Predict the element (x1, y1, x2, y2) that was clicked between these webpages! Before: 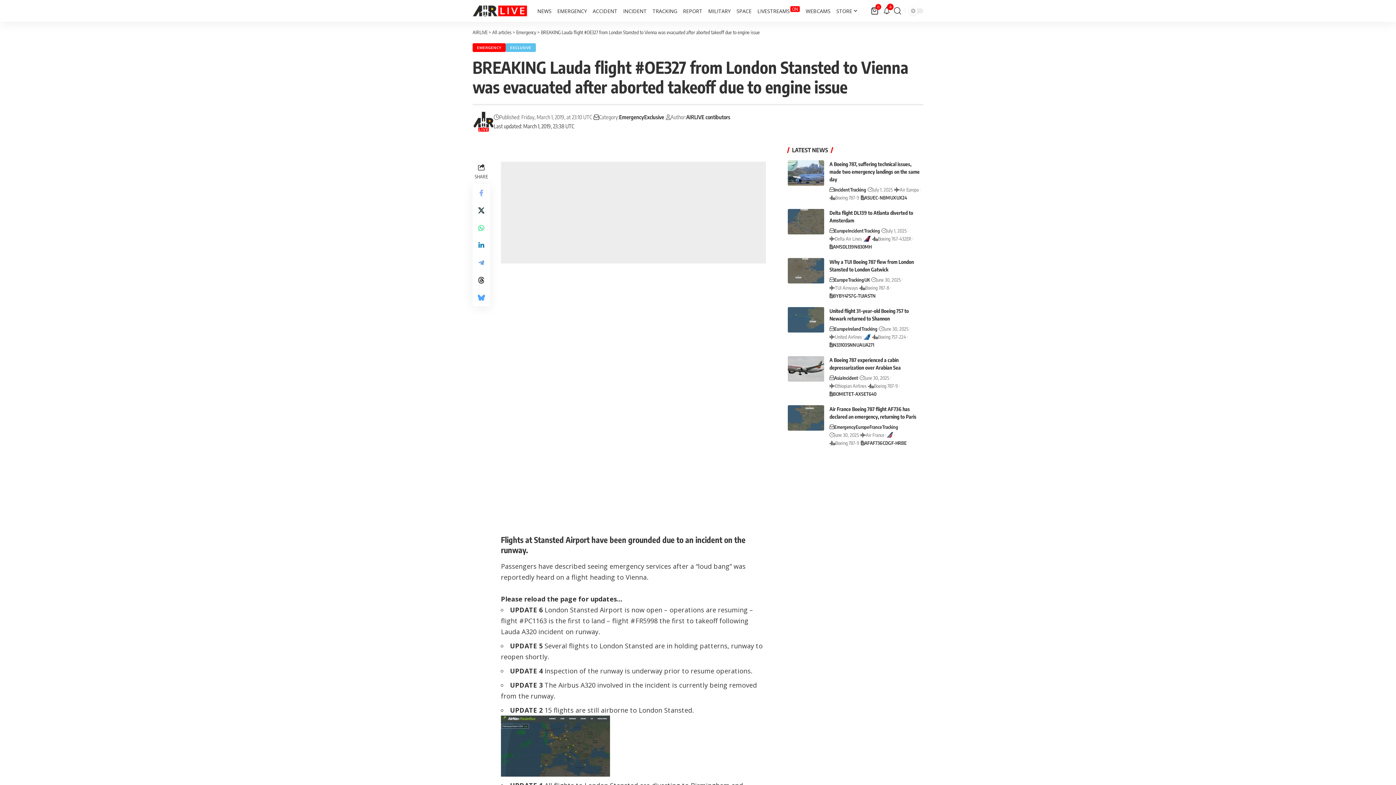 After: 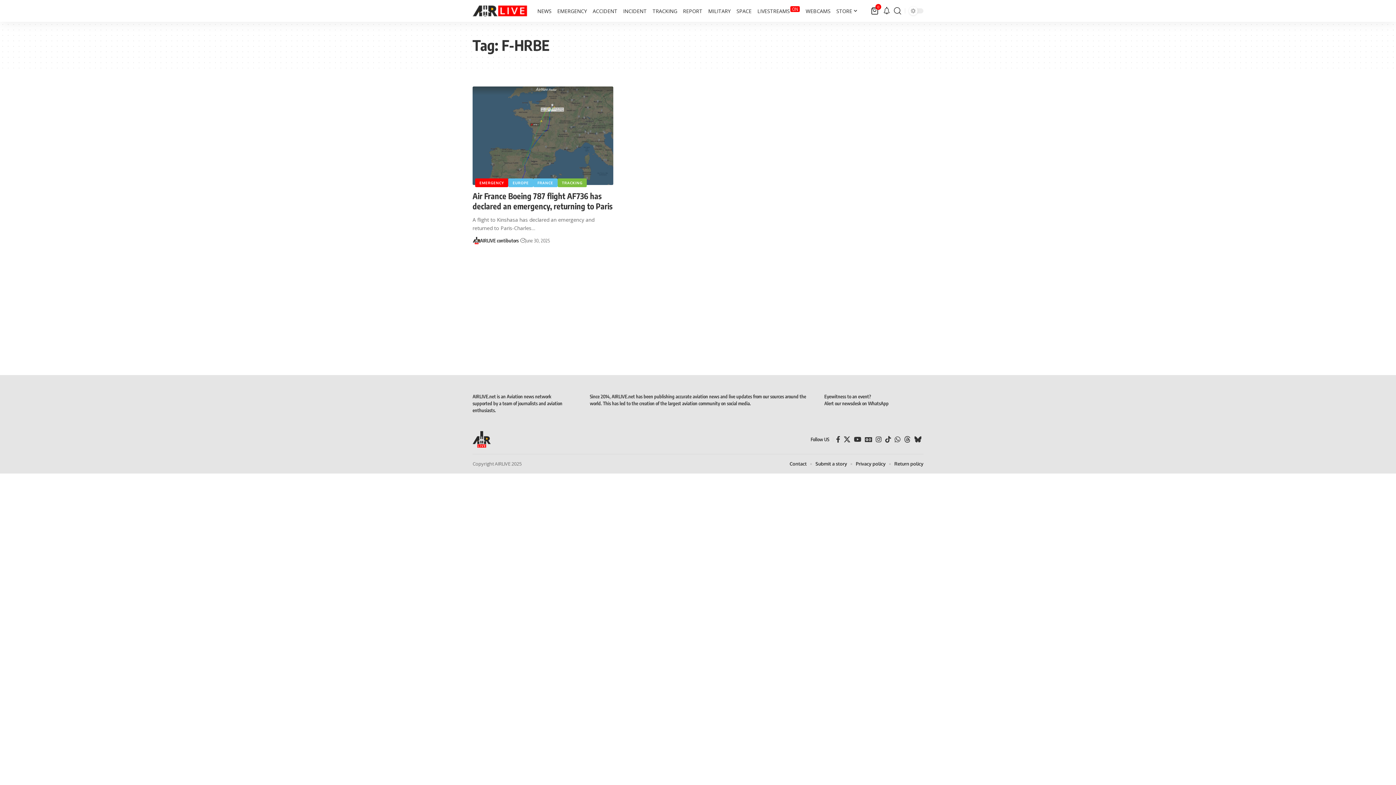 Action: bbox: (891, 439, 906, 447) label: F-HRBE